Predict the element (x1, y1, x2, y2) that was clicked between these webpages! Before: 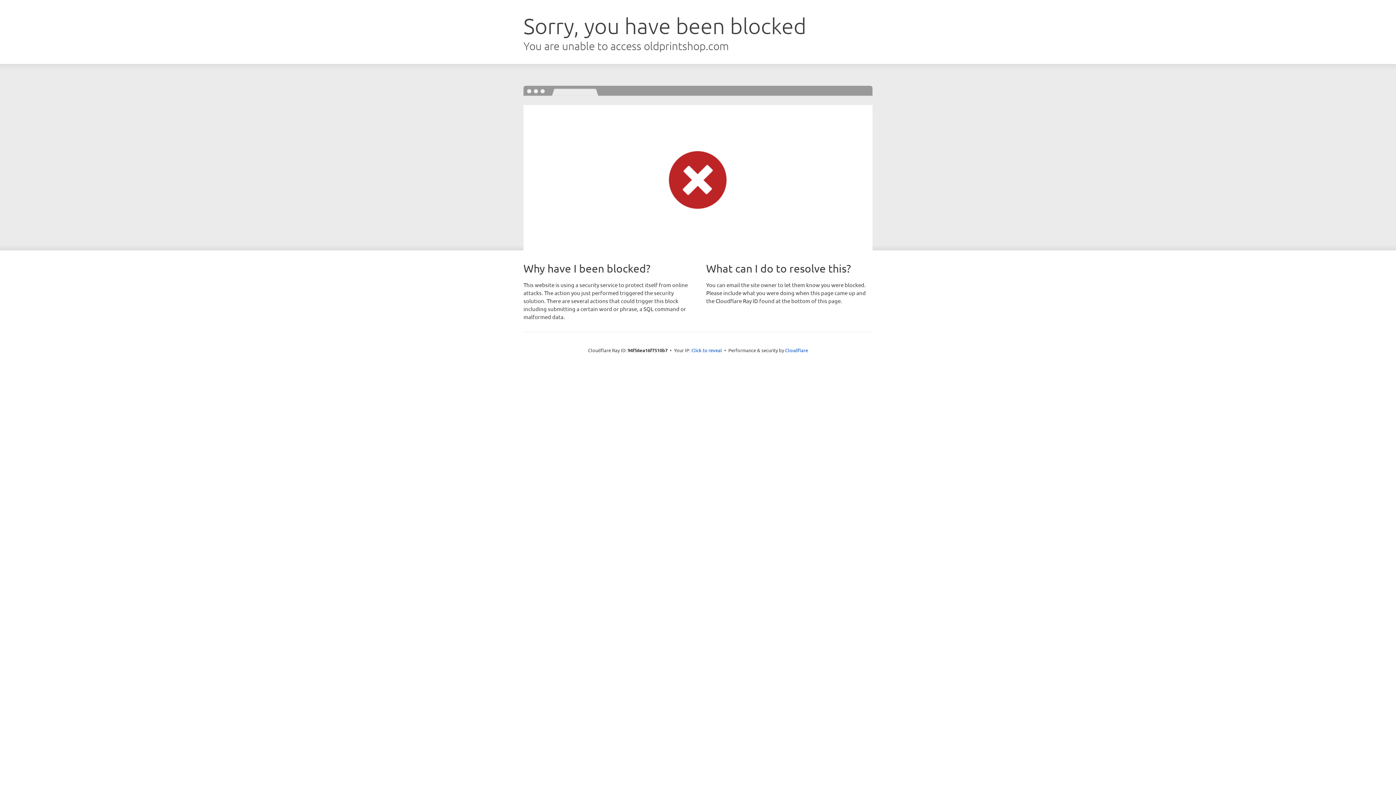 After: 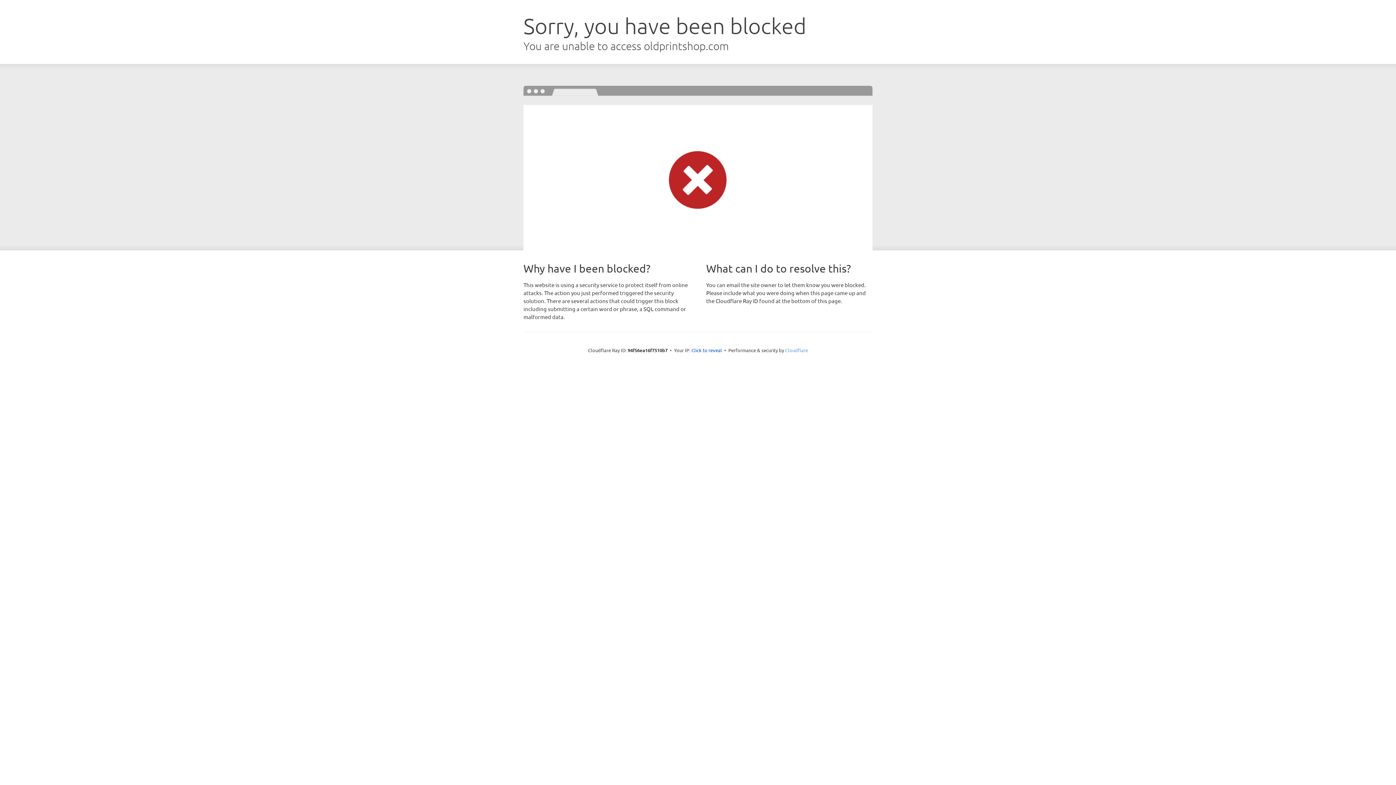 Action: label: Cloudflare bbox: (785, 347, 808, 353)